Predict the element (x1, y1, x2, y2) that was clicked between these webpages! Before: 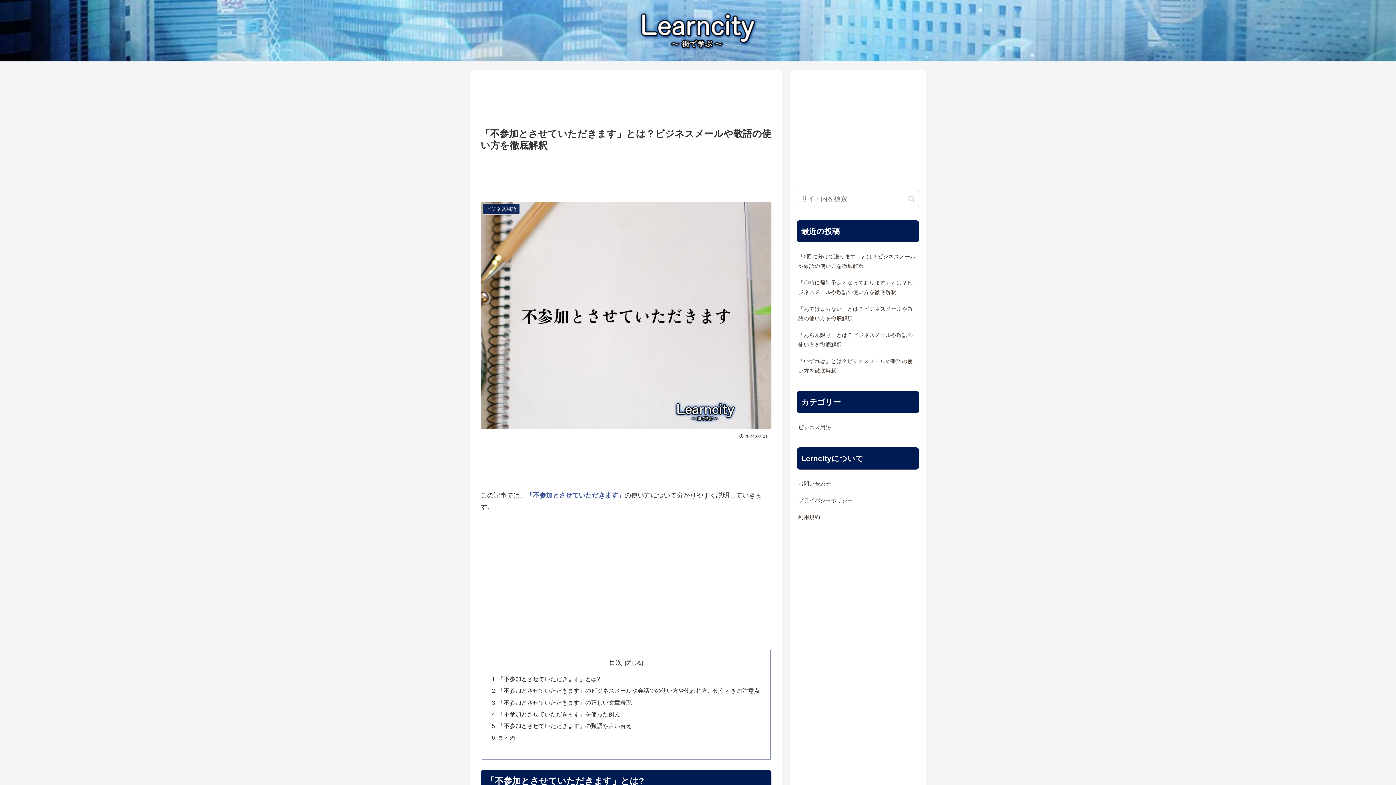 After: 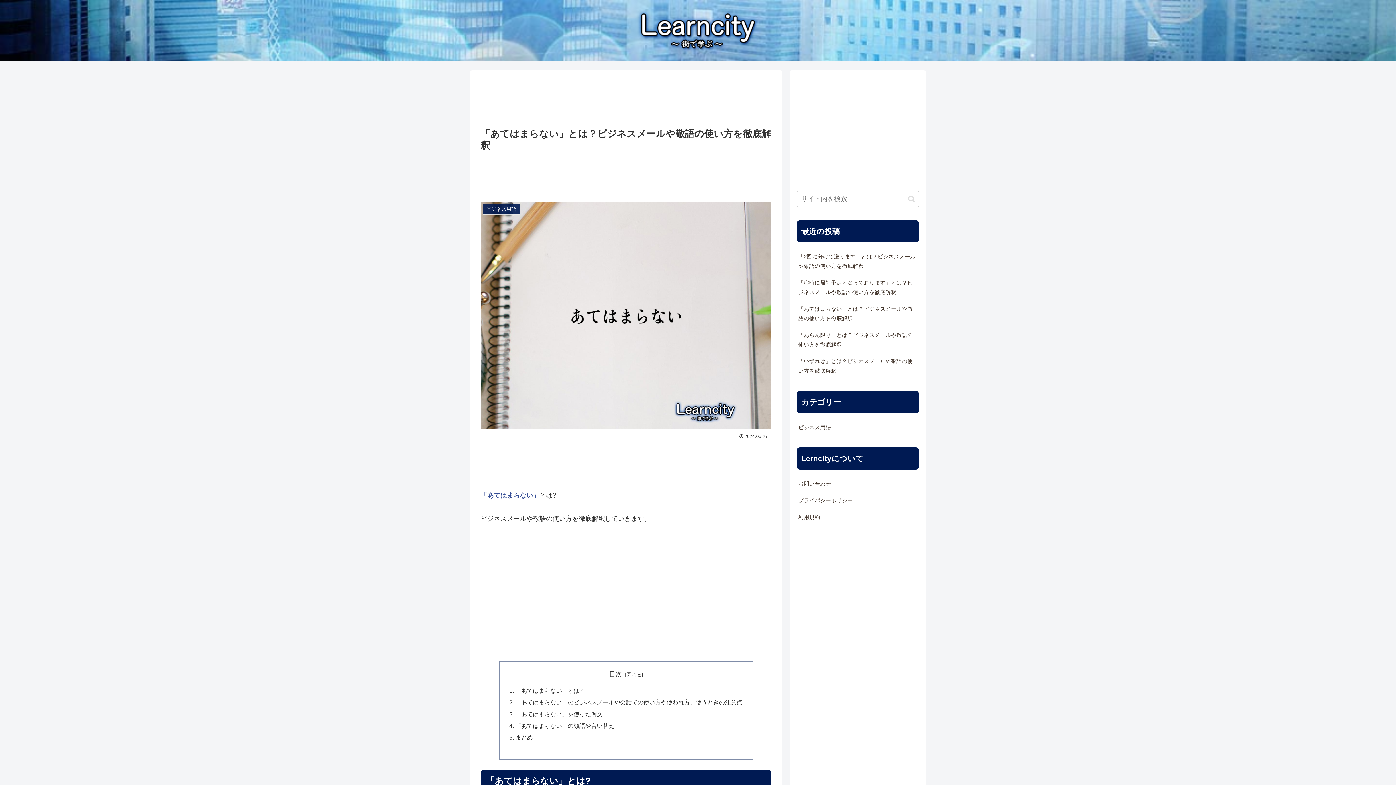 Action: label: 「あてはまらない」とは？ビジネスメールや敬語の使い方を徹底解釈 bbox: (797, 300, 919, 326)